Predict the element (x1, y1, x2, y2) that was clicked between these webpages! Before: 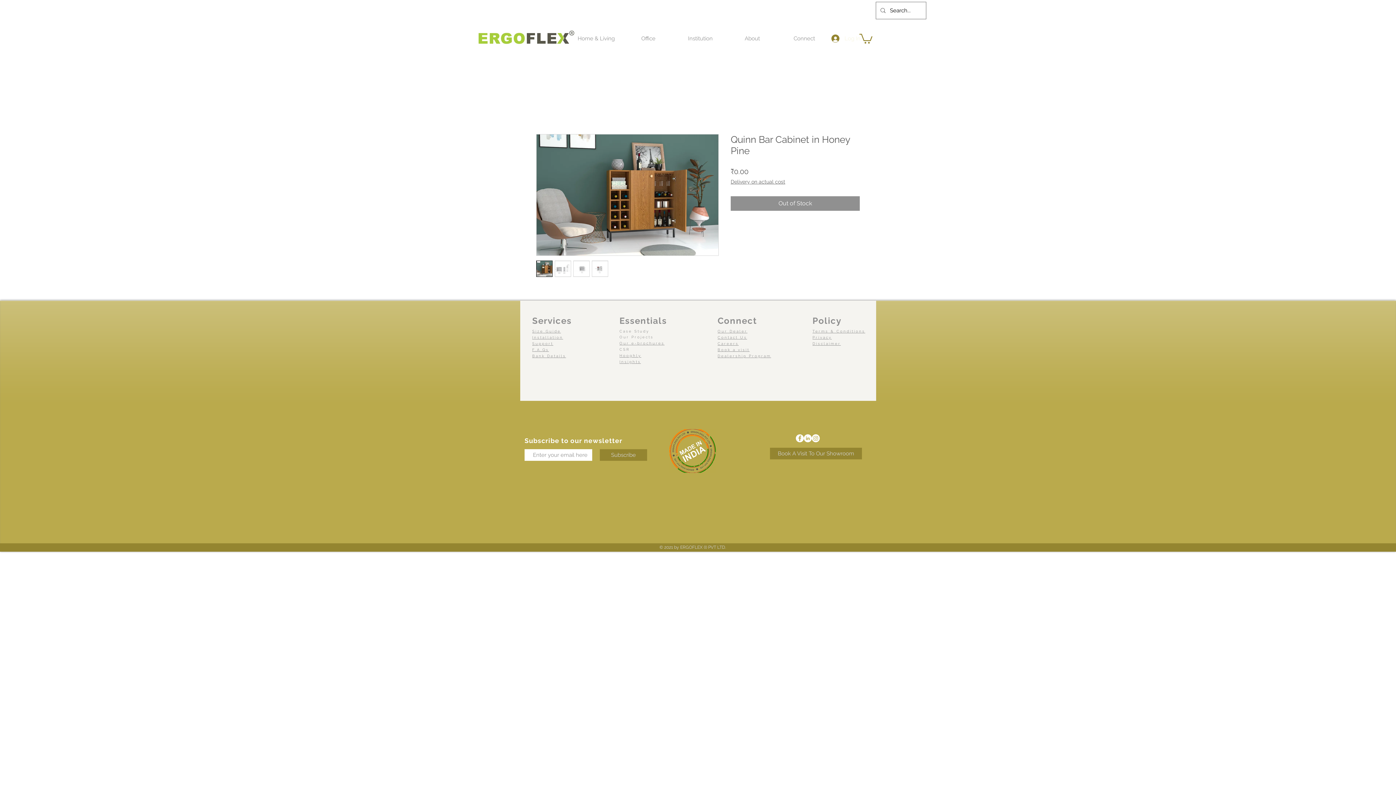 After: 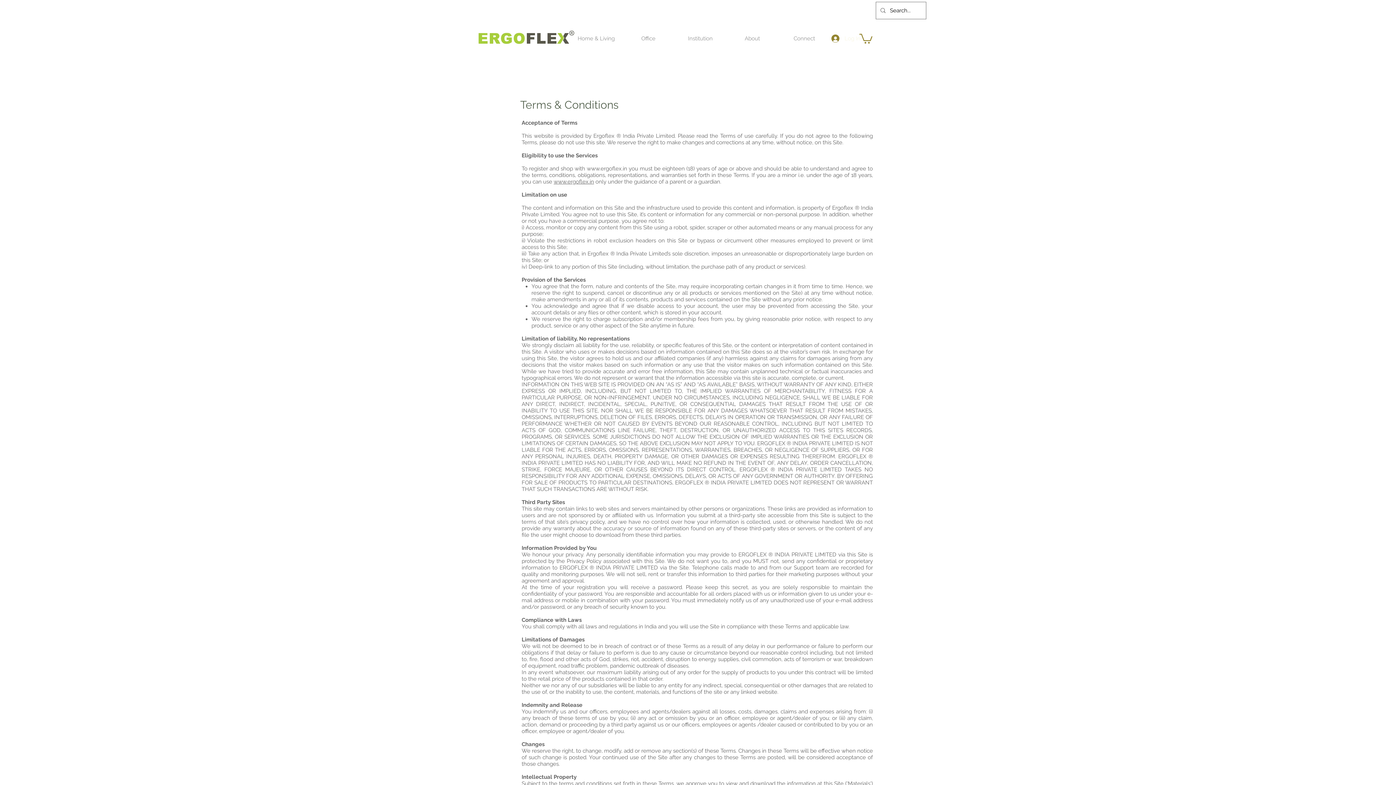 Action: bbox: (812, 329, 865, 333) label: Terms & Conditions